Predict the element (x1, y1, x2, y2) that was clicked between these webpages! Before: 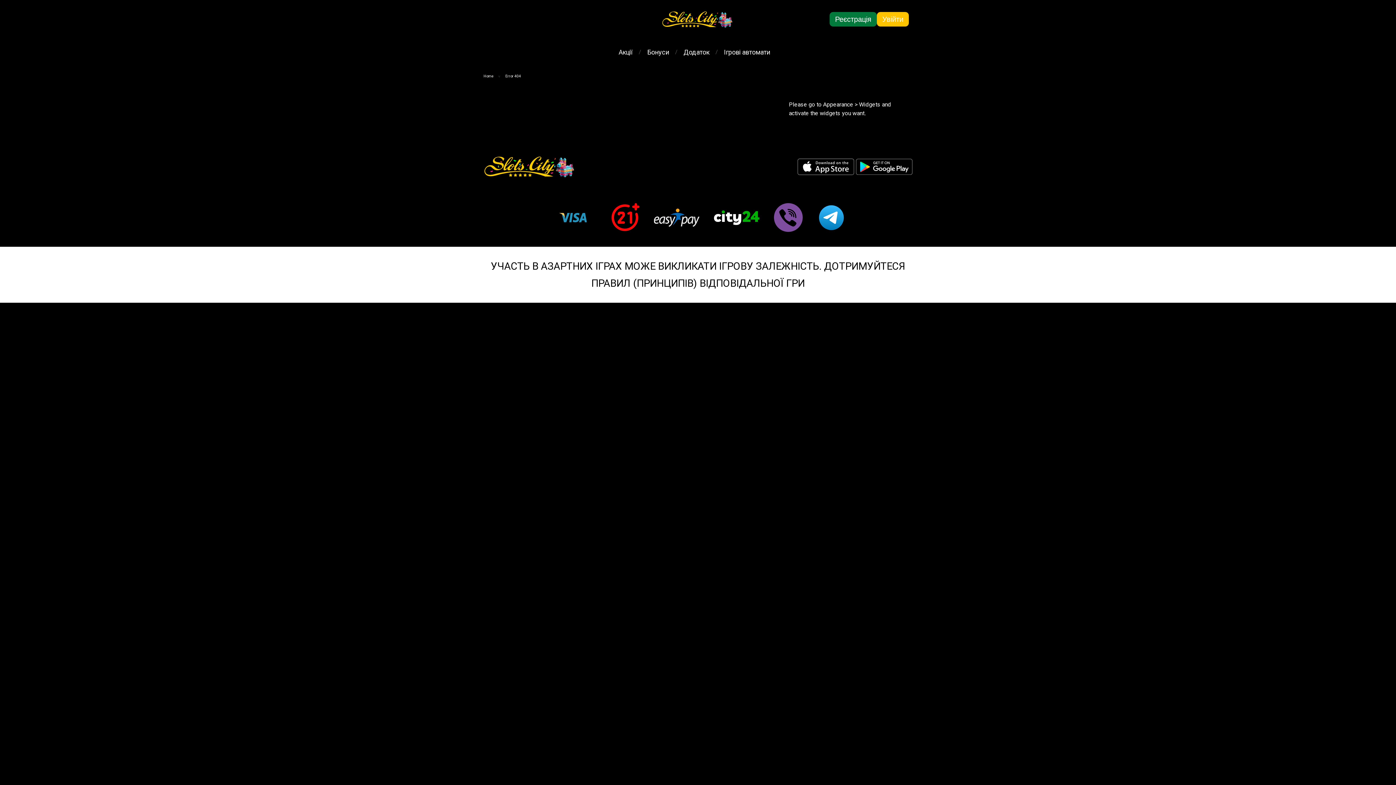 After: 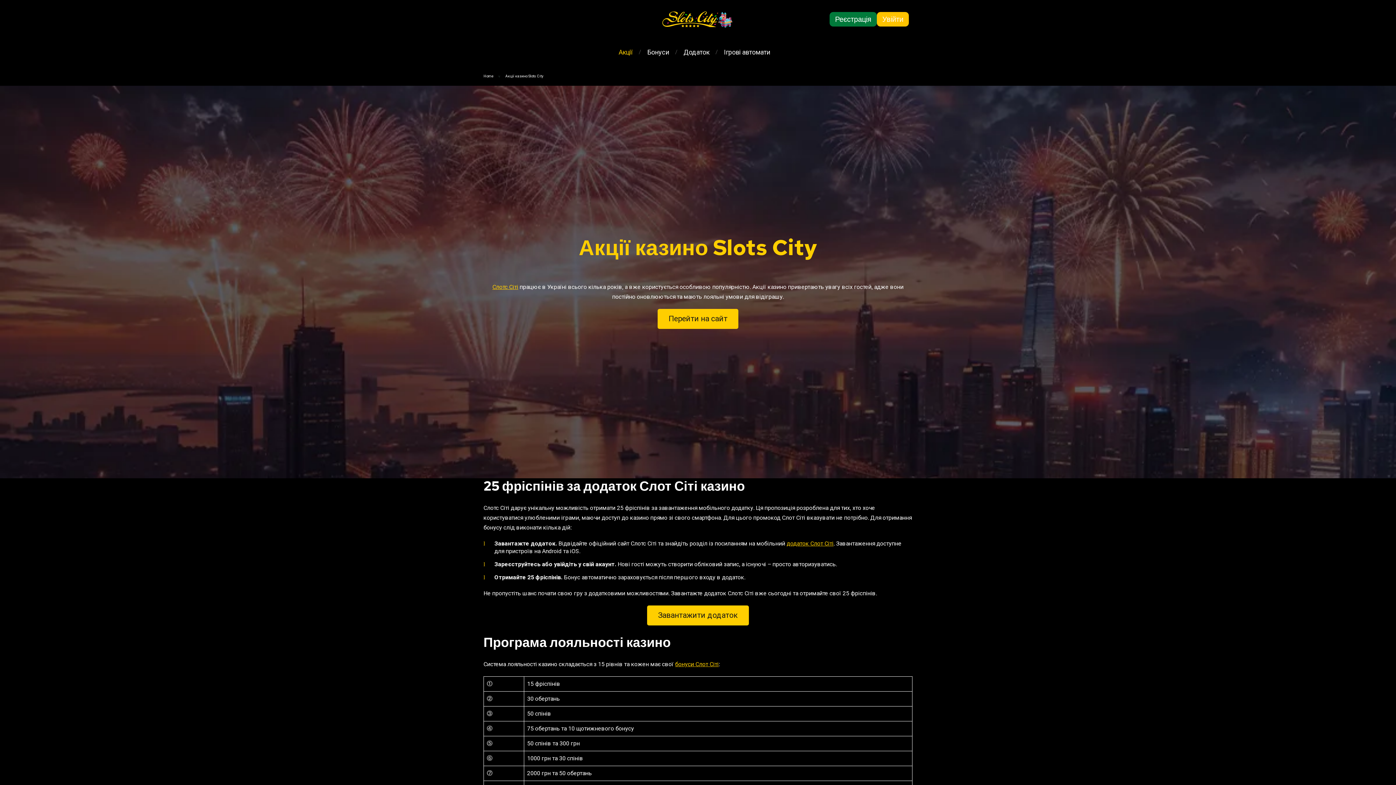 Action: label: Акції bbox: (618, 47, 632, 57)